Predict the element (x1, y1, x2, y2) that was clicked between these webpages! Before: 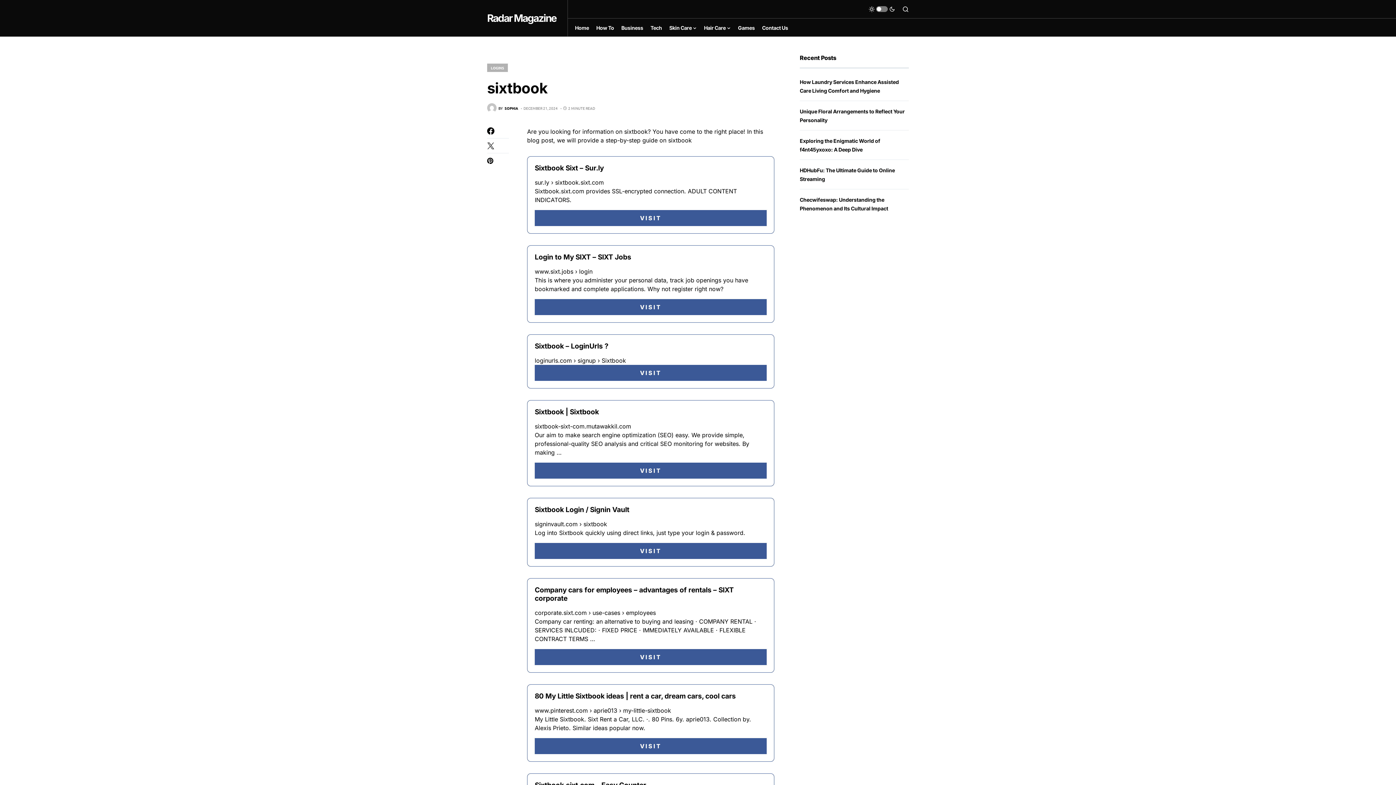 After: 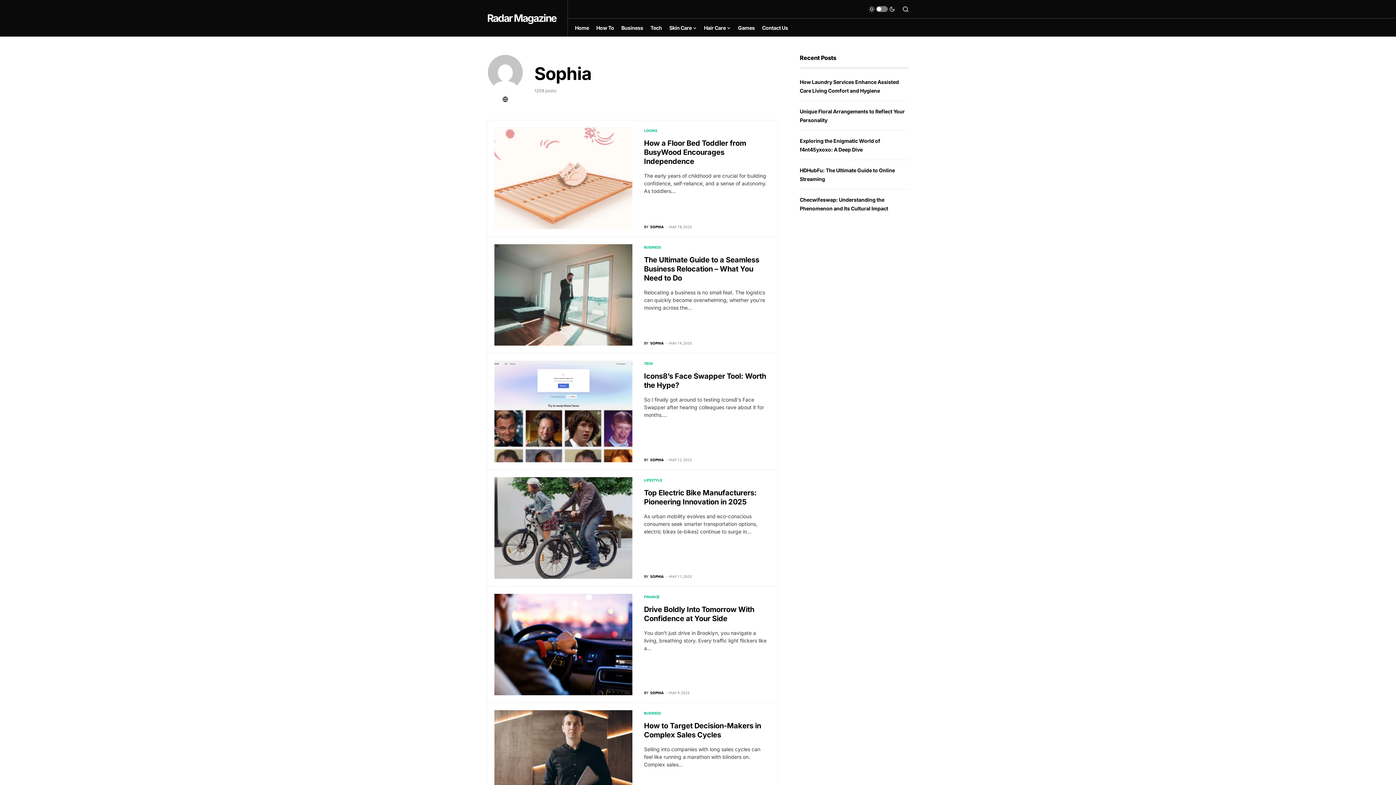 Action: label: BY
SOPHIA bbox: (487, 103, 518, 112)